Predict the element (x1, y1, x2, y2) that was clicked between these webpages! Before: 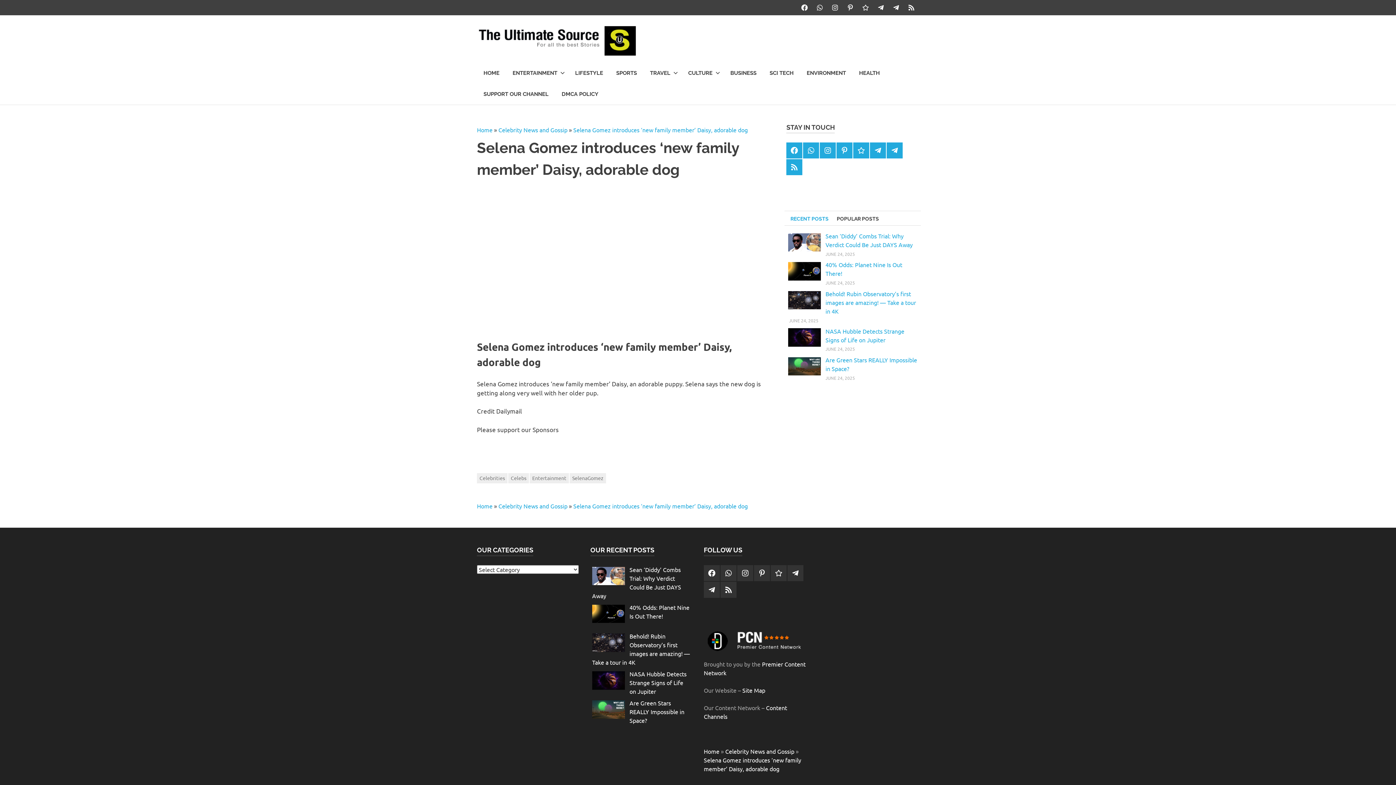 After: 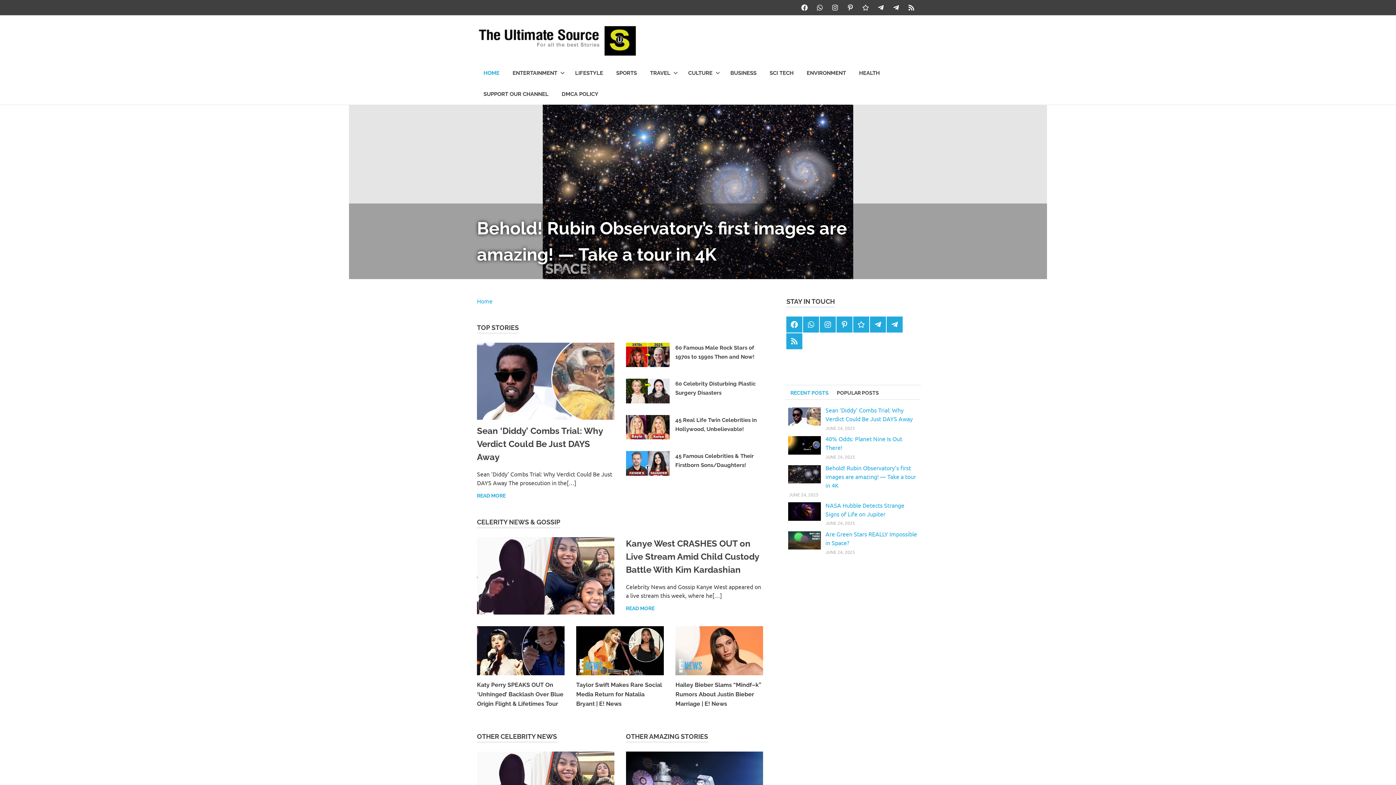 Action: label: Home bbox: (704, 747, 719, 755)